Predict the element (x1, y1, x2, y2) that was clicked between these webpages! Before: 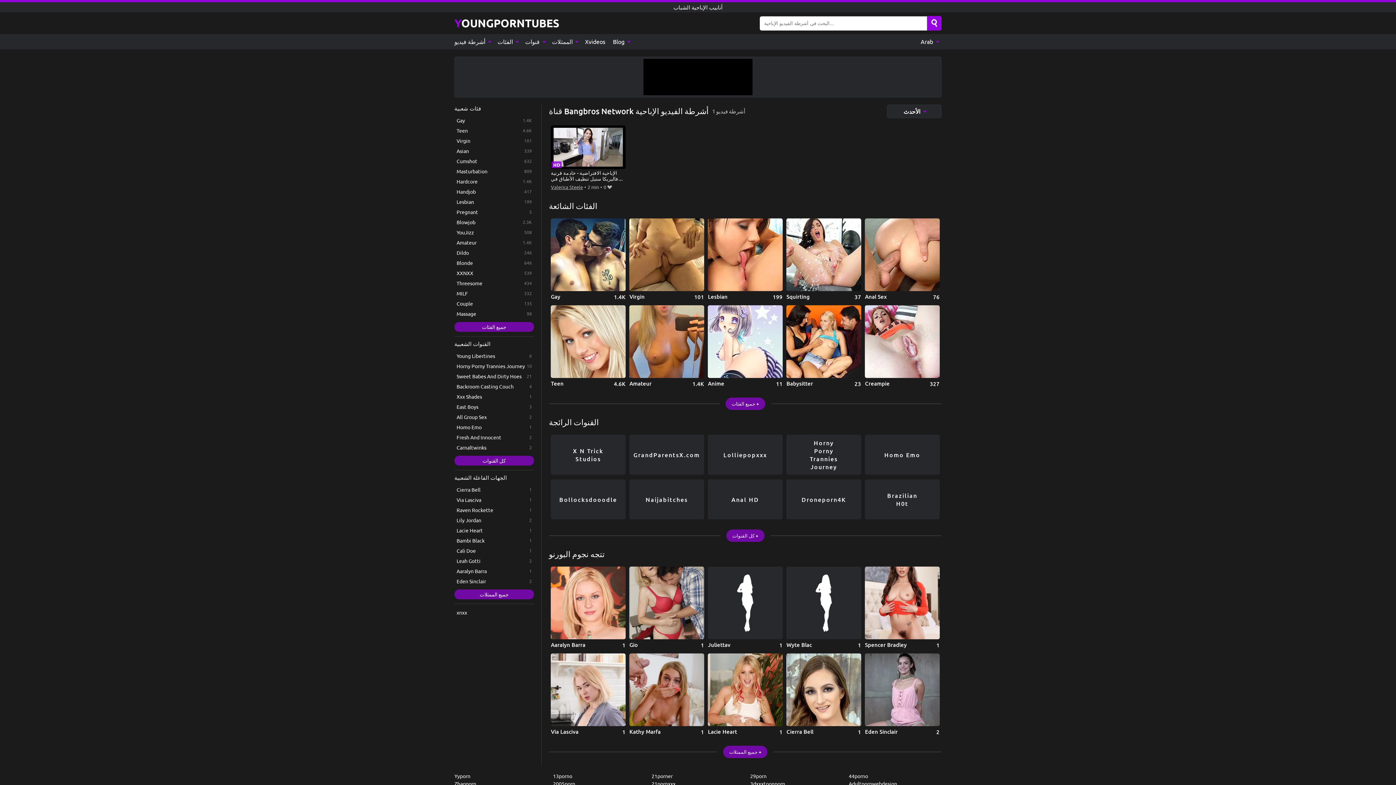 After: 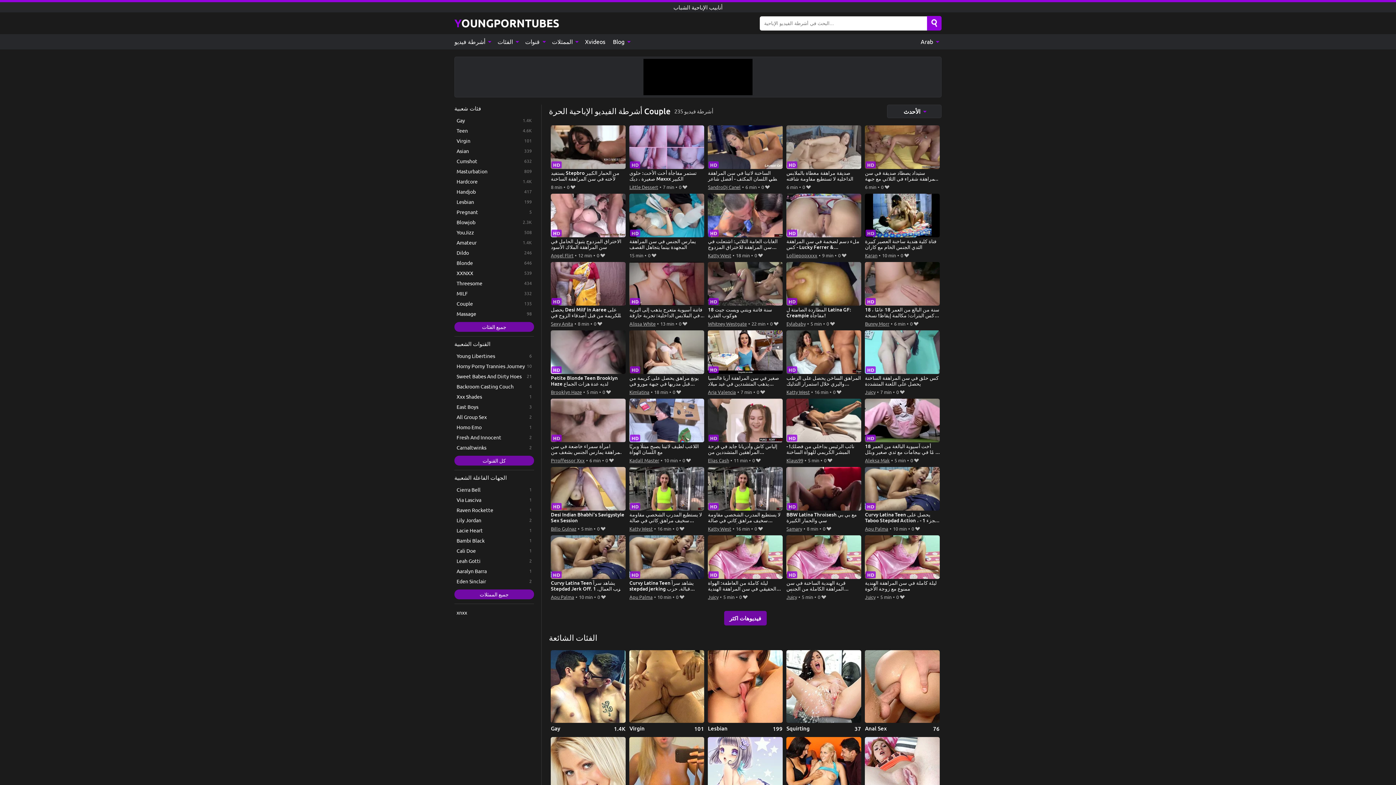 Action: bbox: (454, 298, 534, 308) label: Couple